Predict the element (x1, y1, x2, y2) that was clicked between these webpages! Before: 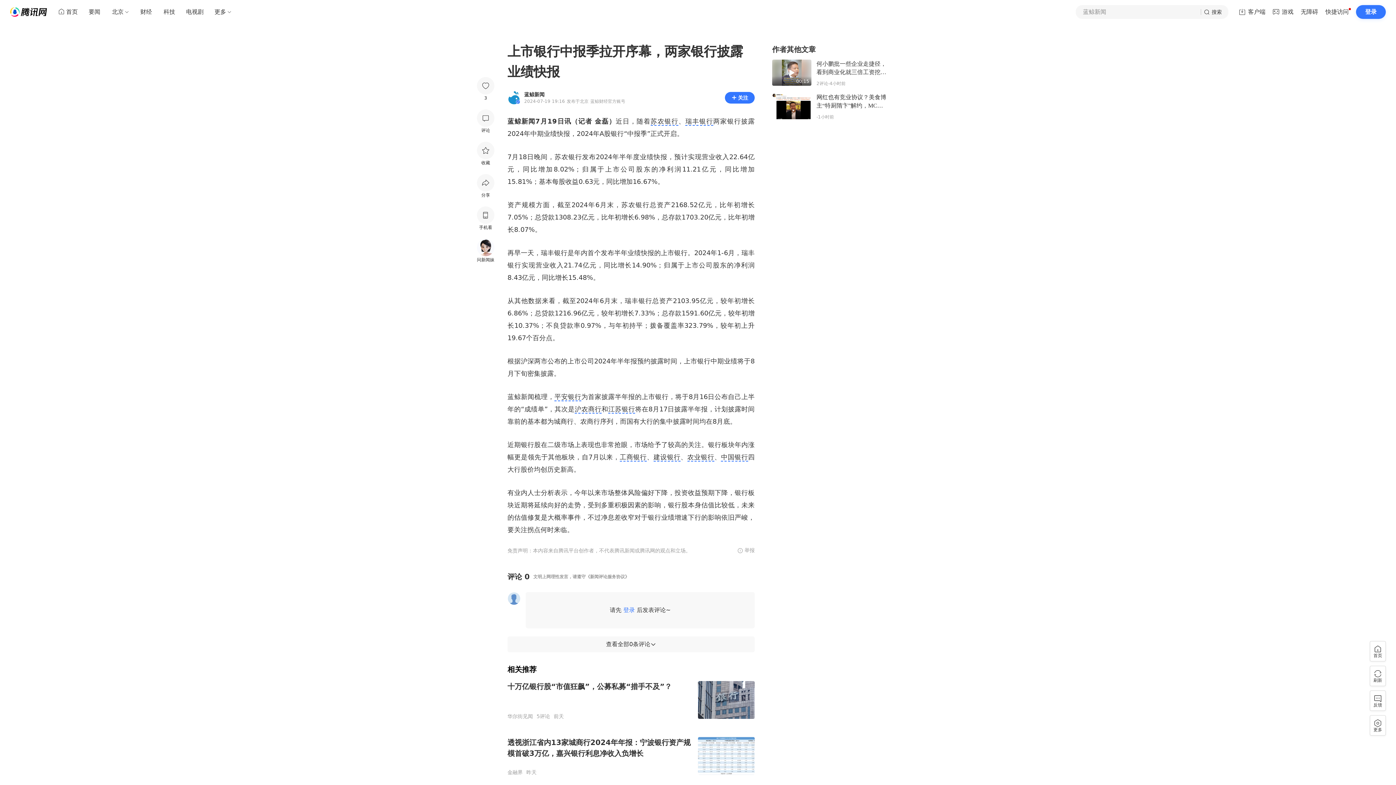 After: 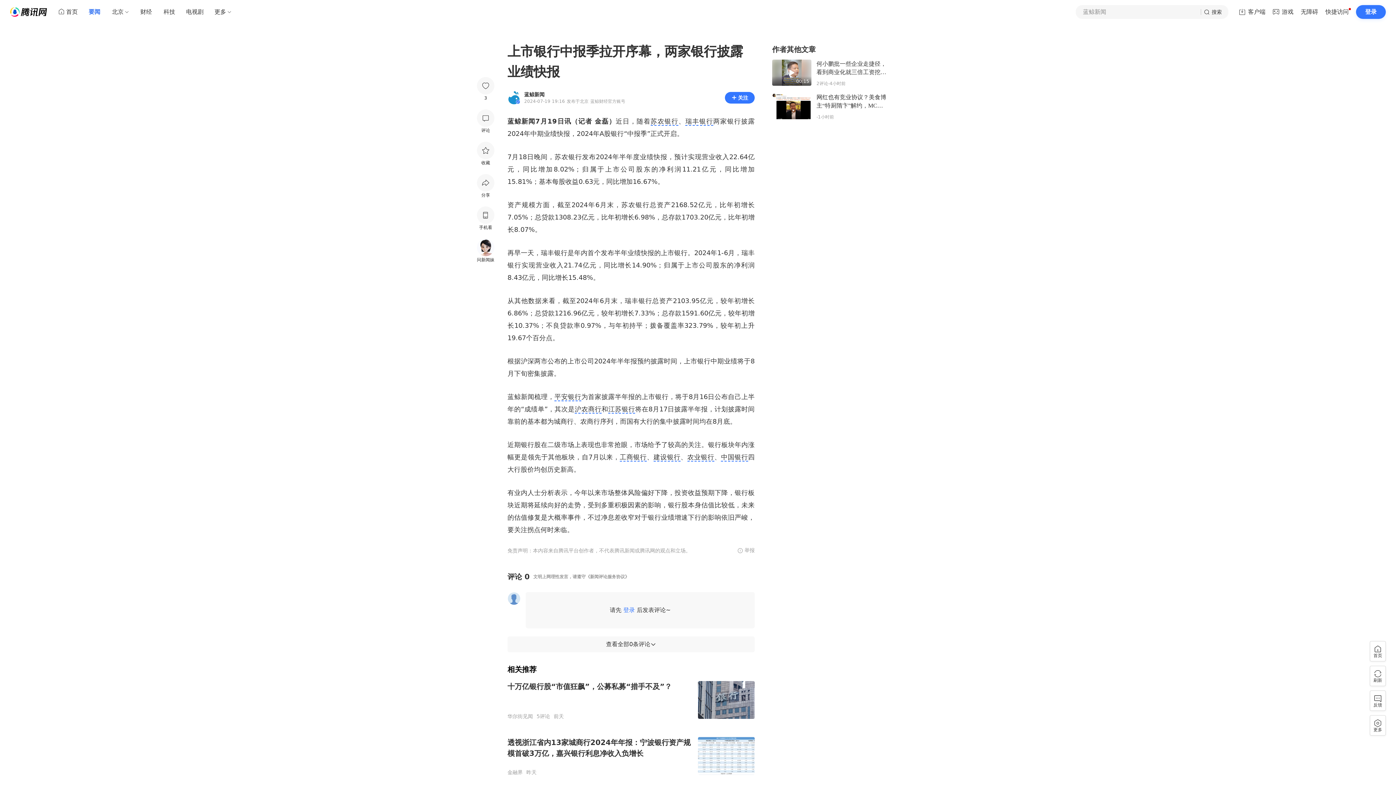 Action: bbox: (82, 5, 106, 18) label: 要闻